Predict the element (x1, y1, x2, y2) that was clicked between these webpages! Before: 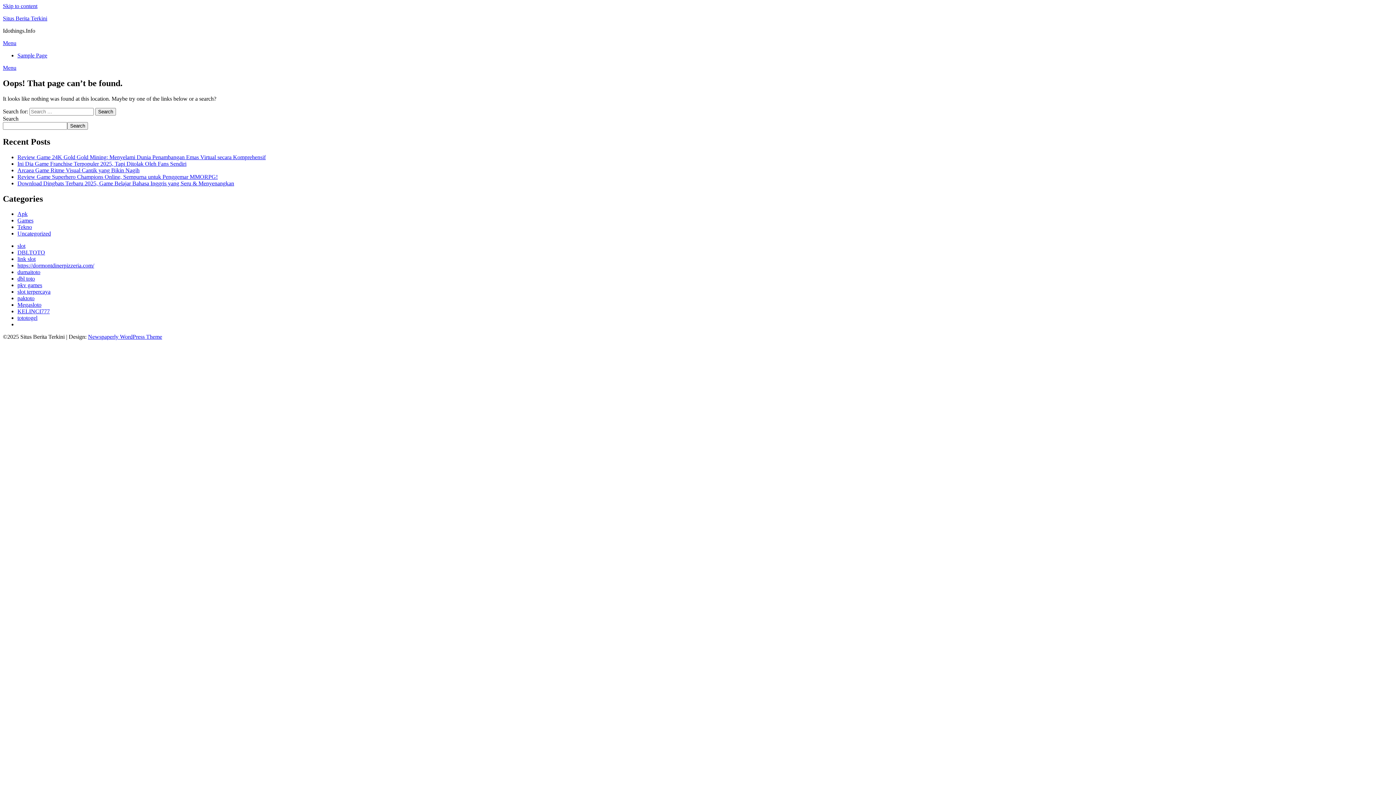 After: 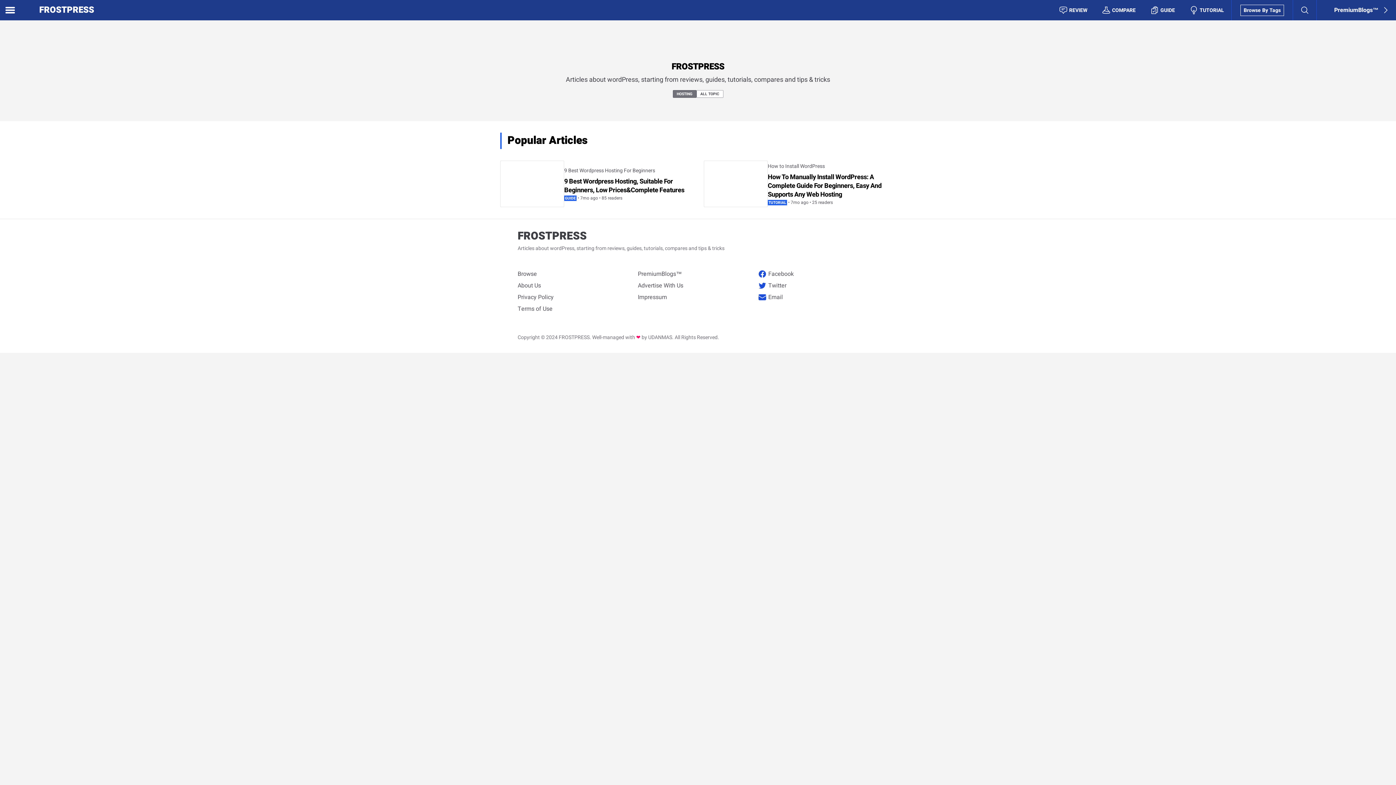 Action: bbox: (17, 301, 41, 308) label: Megasloto